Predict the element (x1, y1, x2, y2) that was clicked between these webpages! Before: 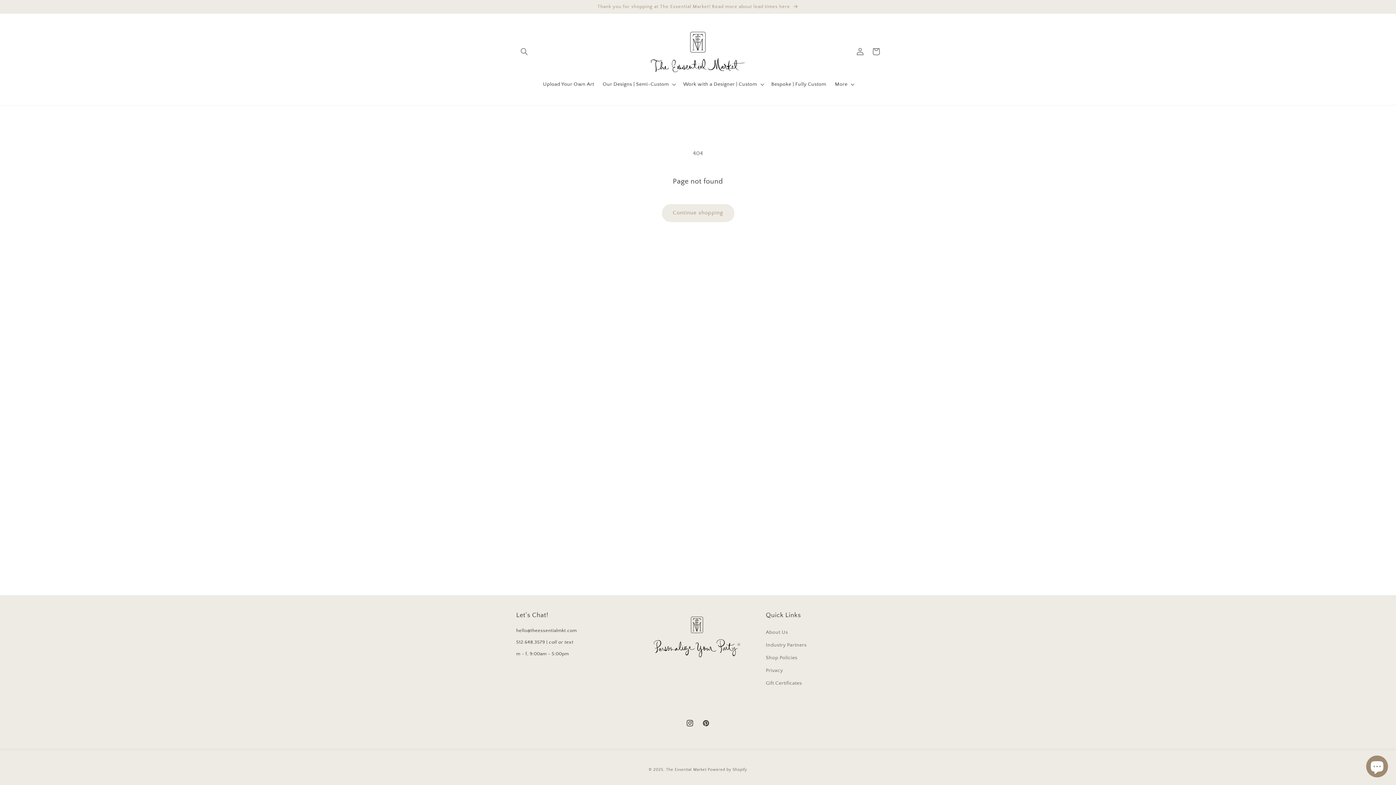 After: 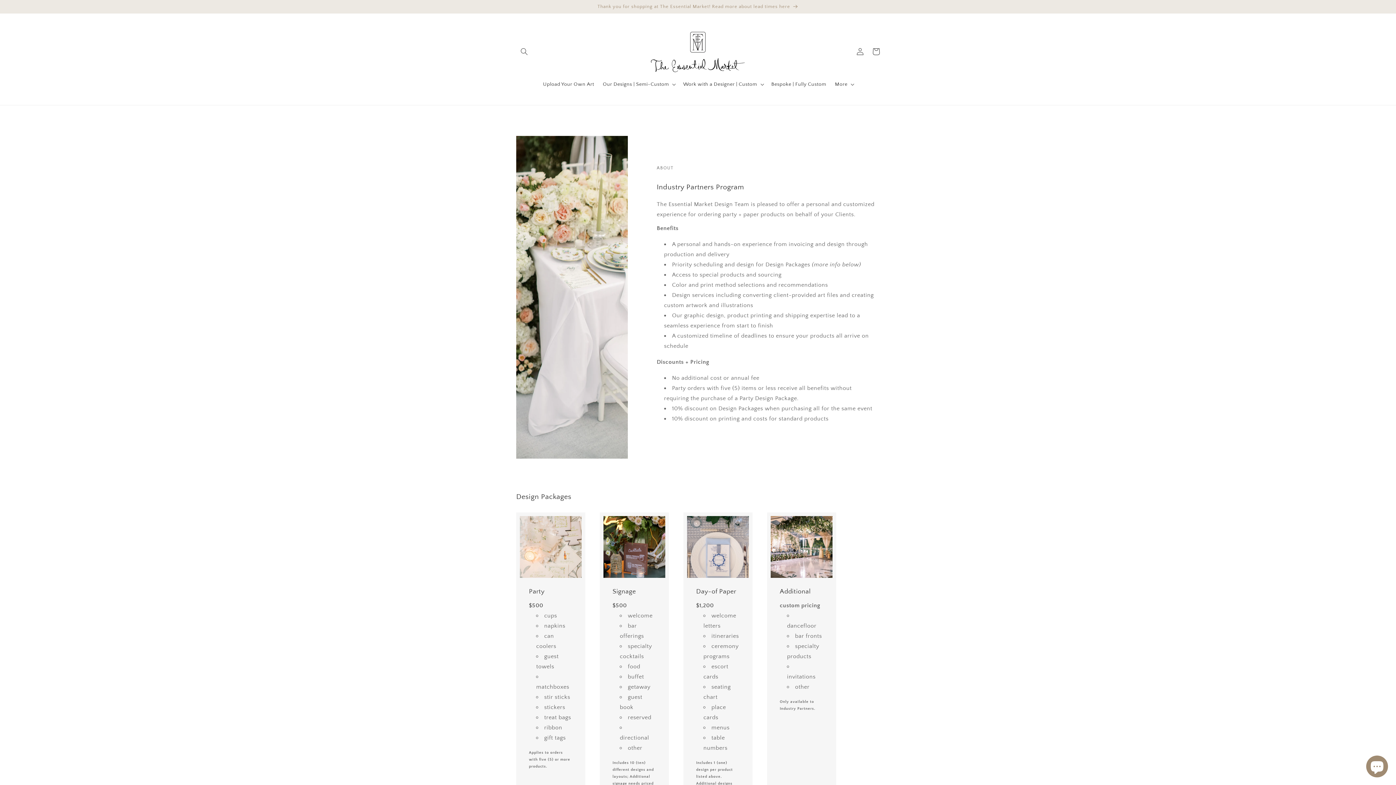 Action: bbox: (766, 639, 806, 652) label: Industry Partners